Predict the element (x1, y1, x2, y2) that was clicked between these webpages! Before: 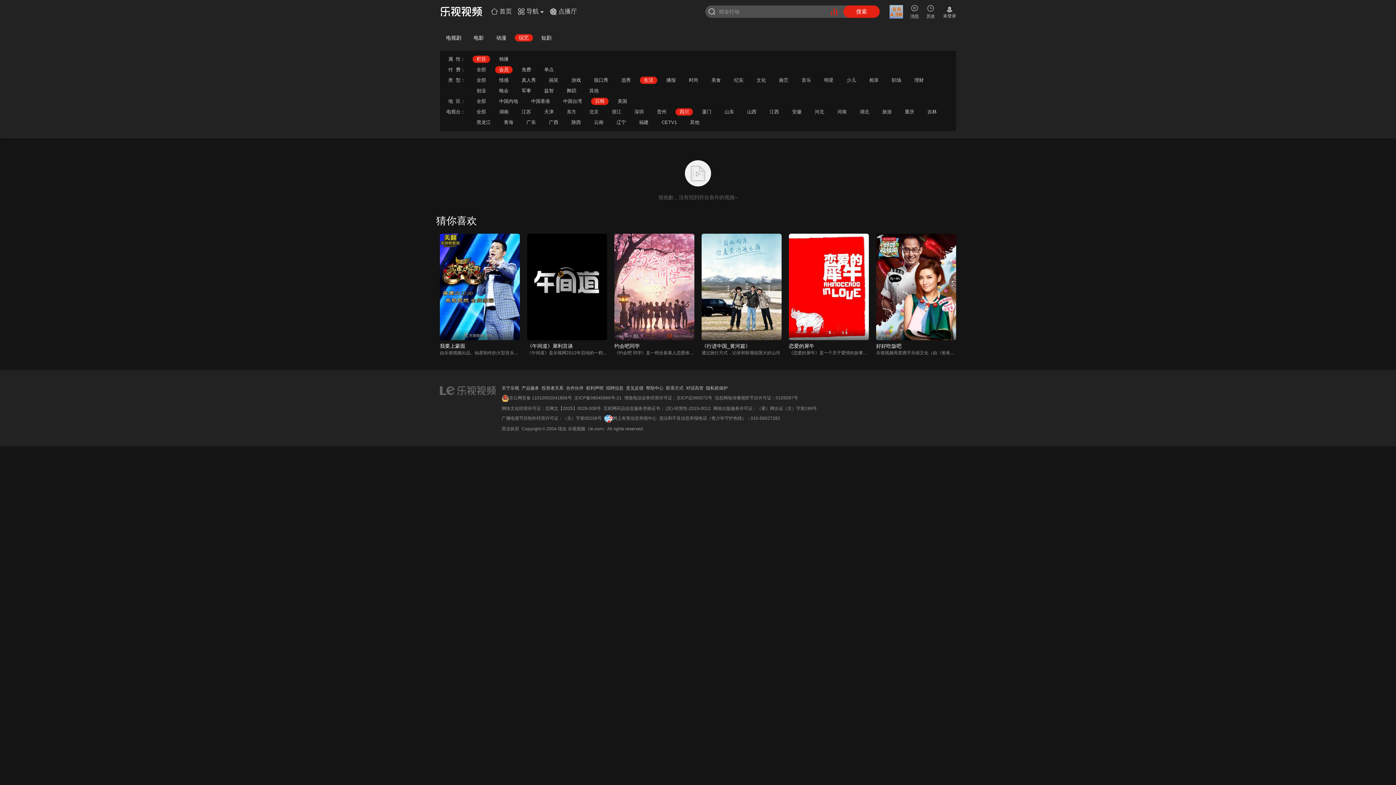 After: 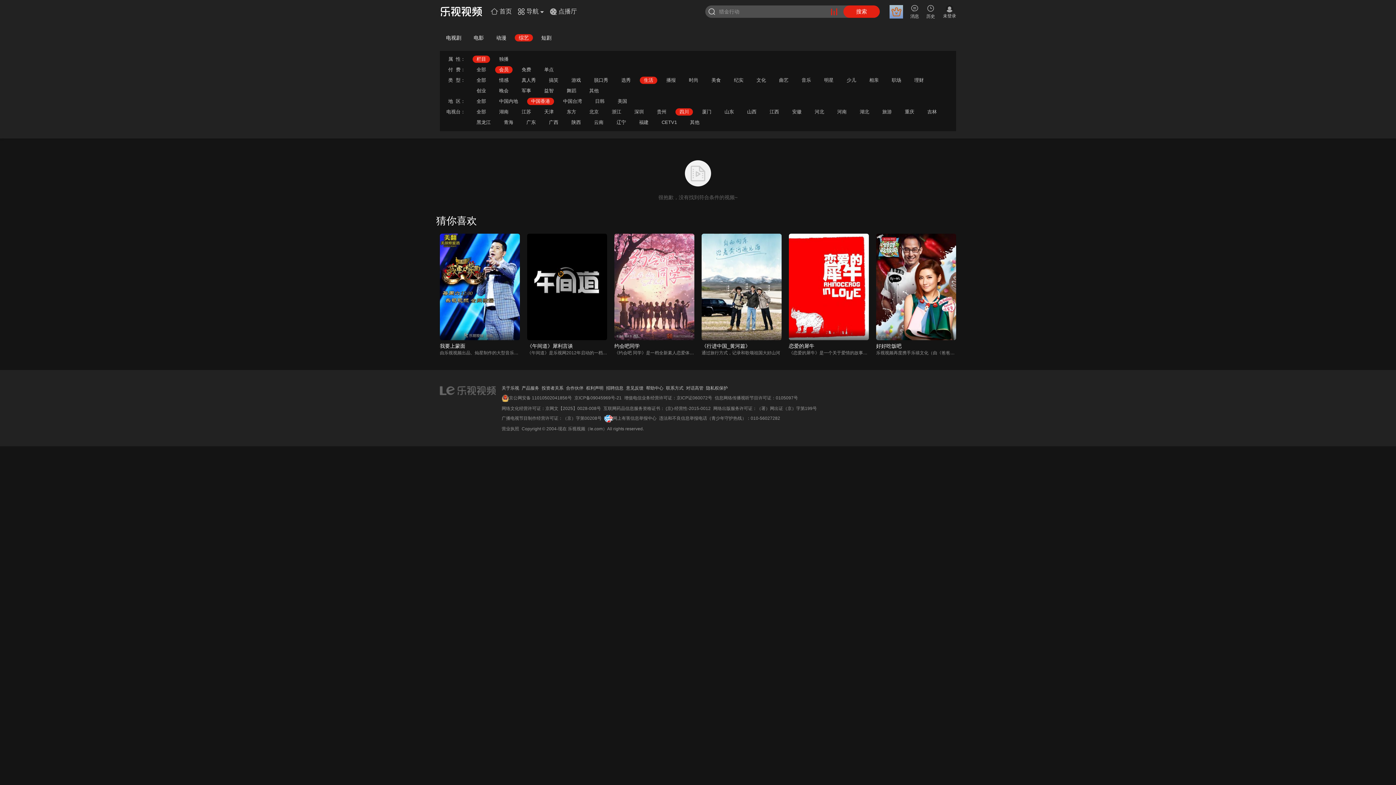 Action: label: 中国香港 bbox: (531, 98, 550, 104)